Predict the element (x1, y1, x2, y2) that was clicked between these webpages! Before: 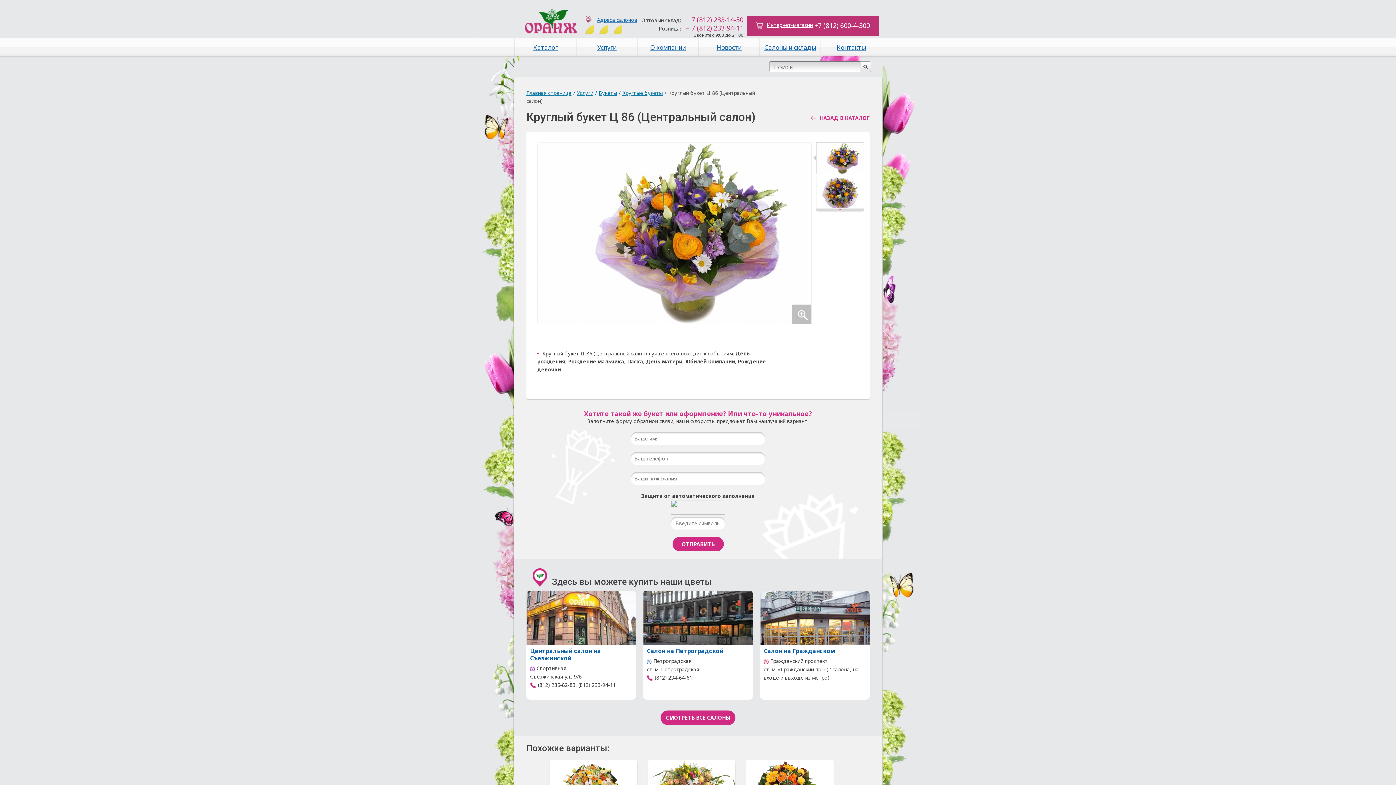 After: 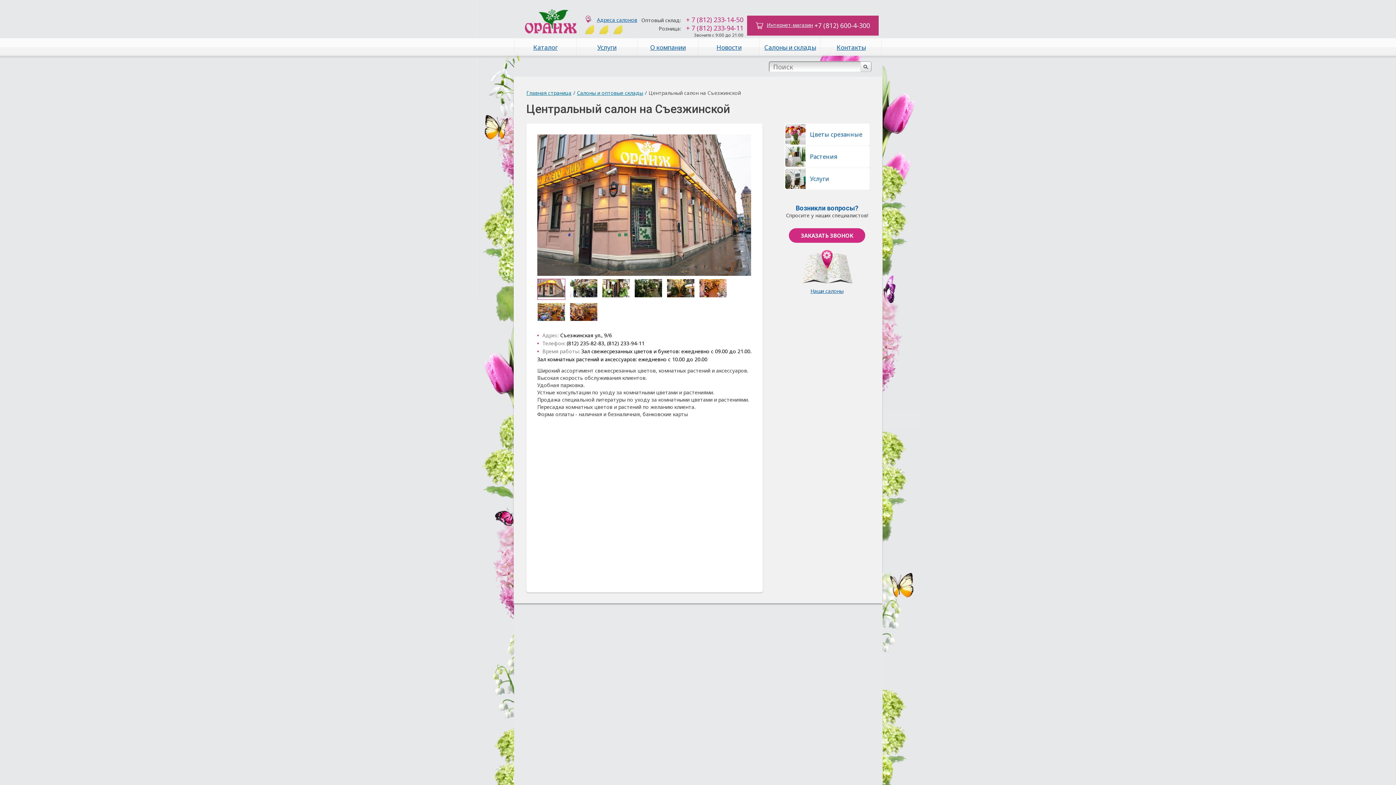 Action: label: Центральный салон на Съезжинской bbox: (530, 647, 601, 662)